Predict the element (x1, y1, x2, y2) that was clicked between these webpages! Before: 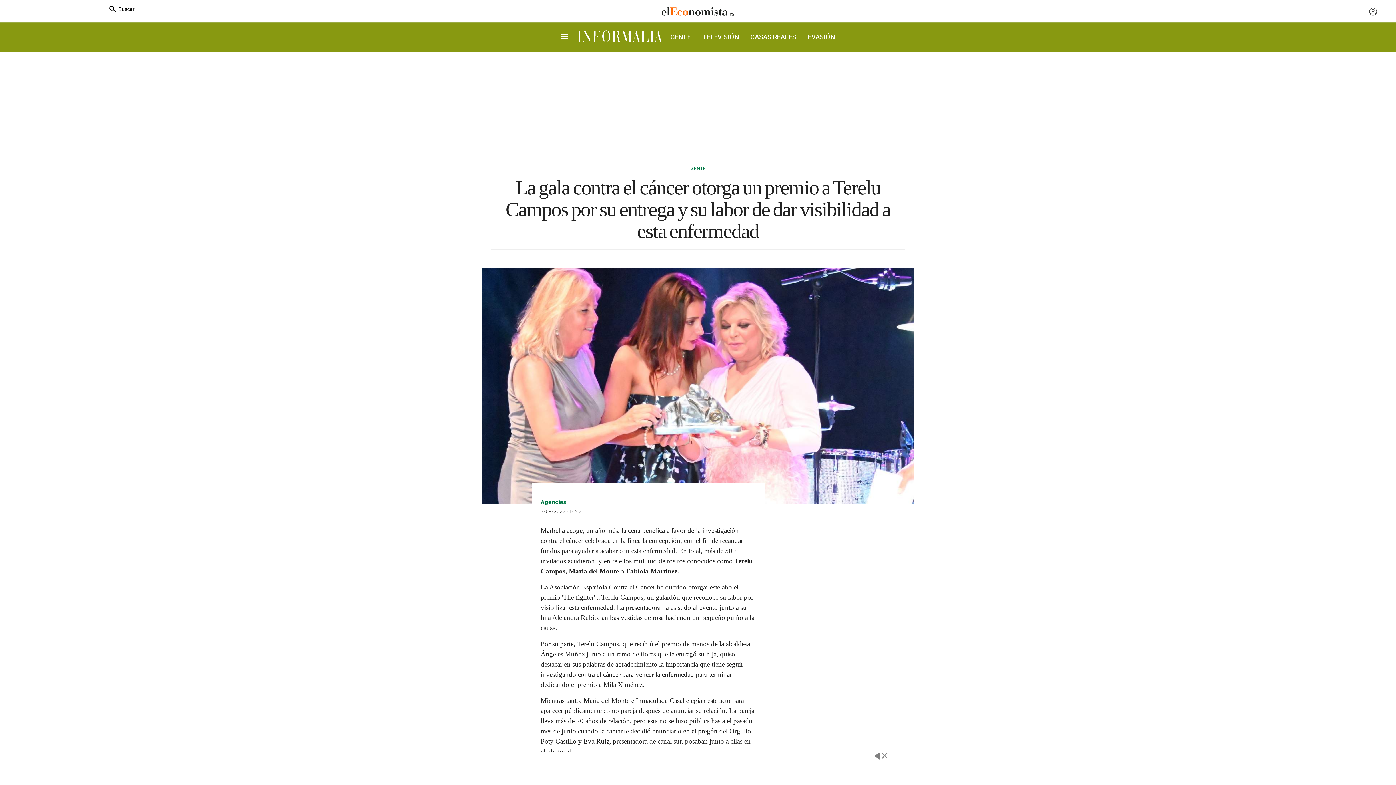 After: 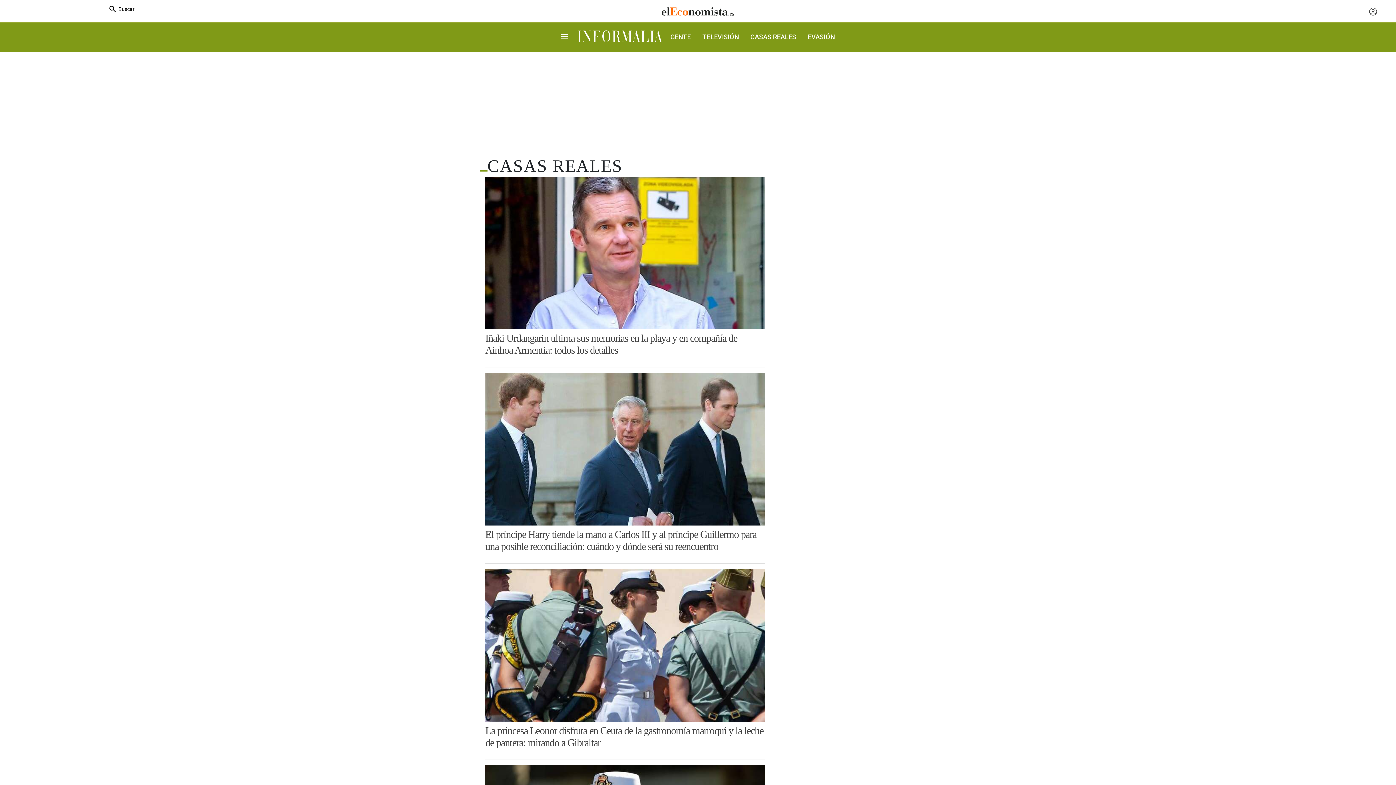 Action: bbox: (744, 27, 802, 46) label: CASAS REALES